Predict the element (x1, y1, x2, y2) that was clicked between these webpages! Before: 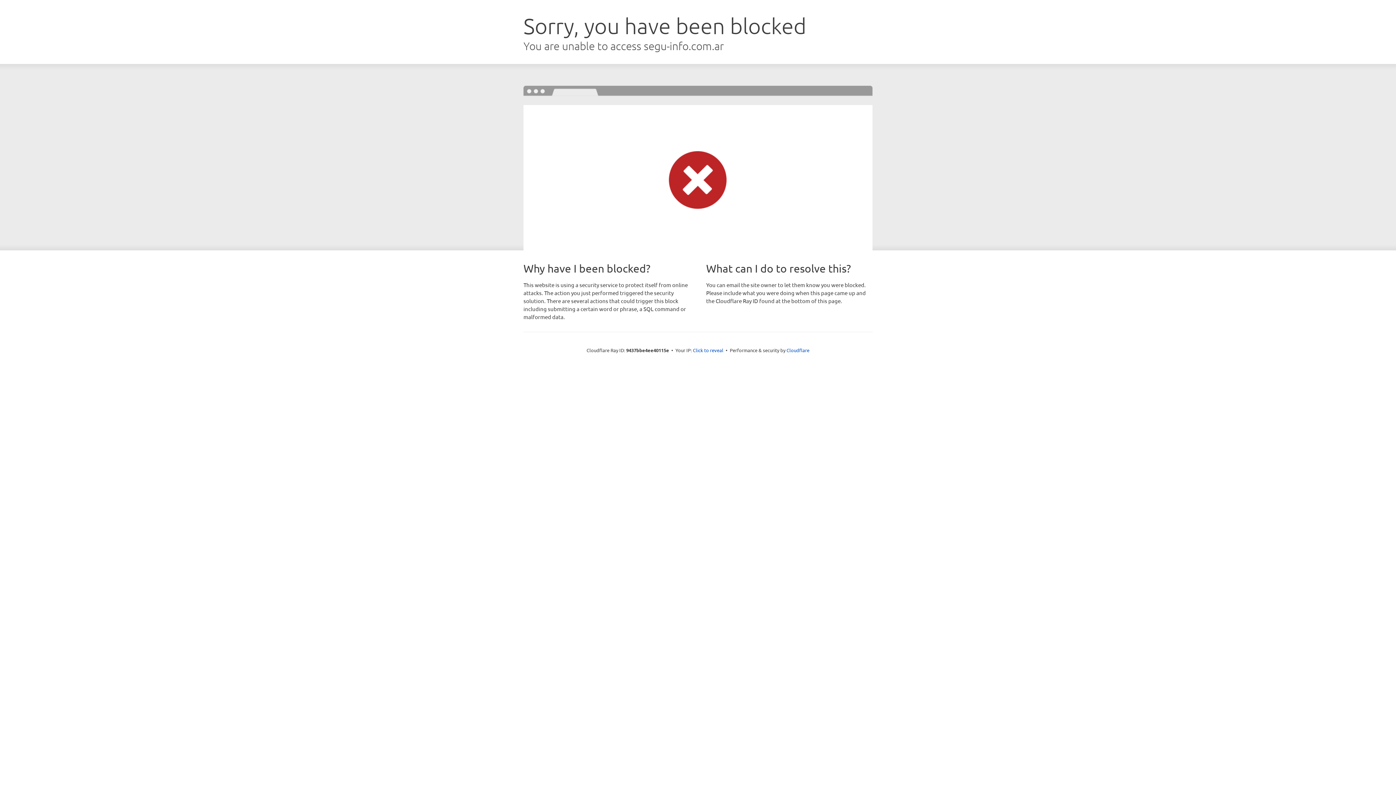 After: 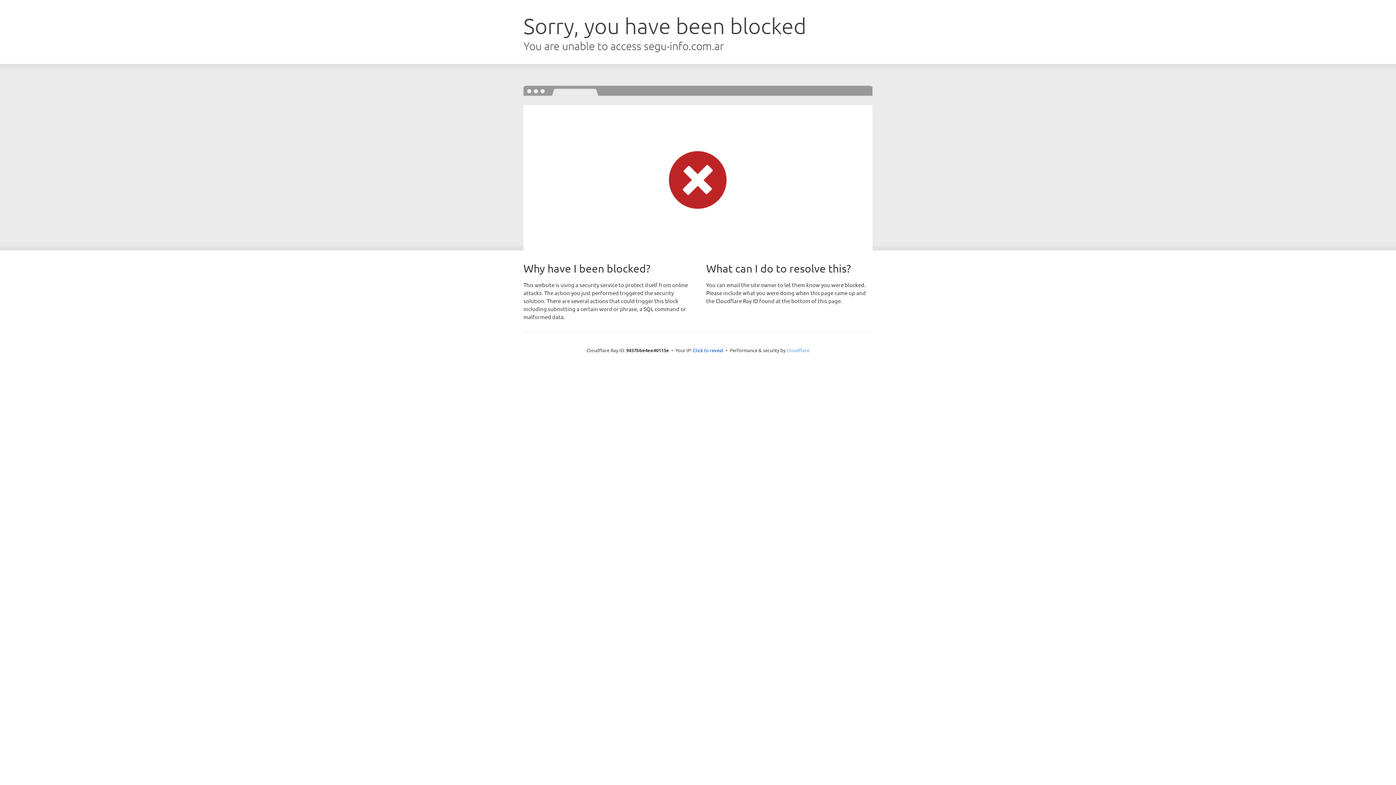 Action: bbox: (786, 347, 809, 353) label: Cloudflare